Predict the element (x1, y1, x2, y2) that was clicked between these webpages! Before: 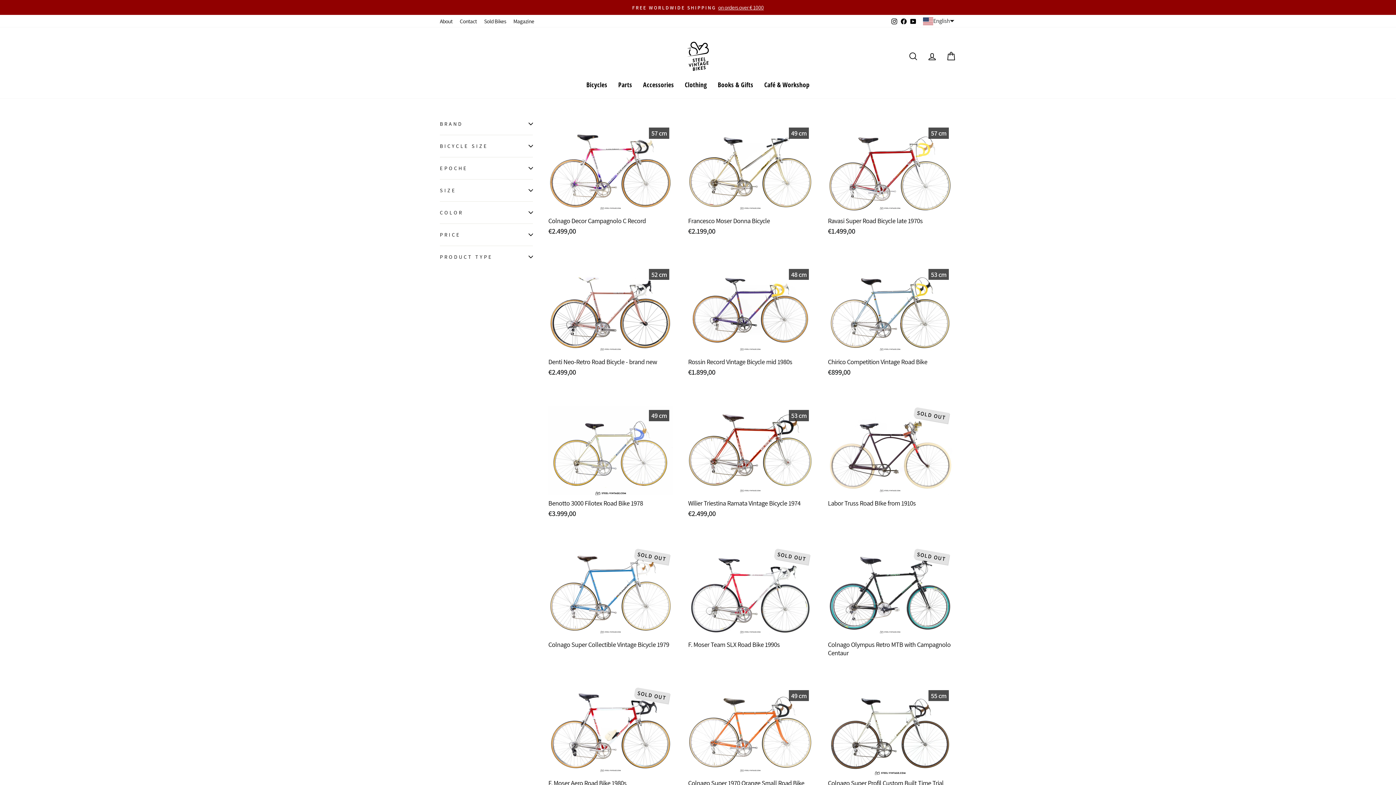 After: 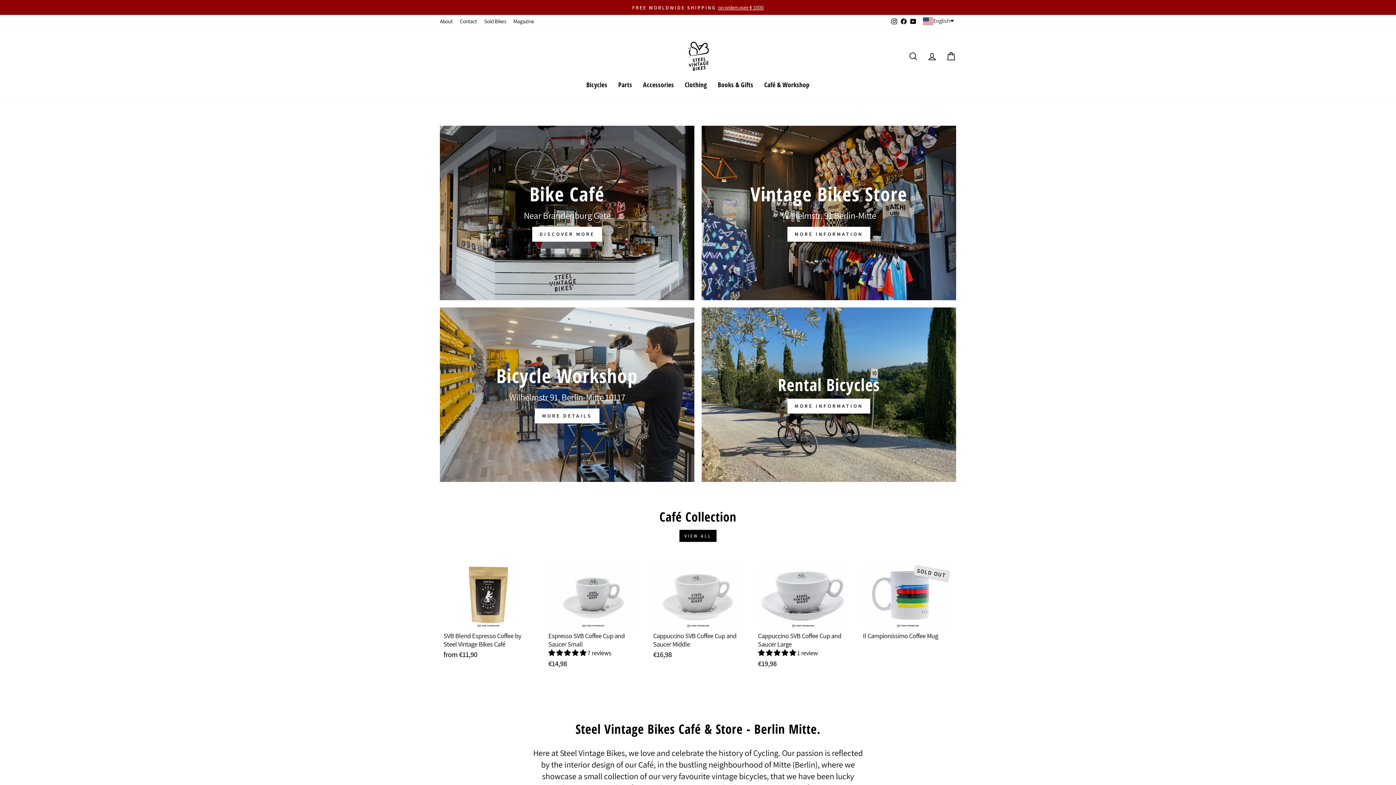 Action: bbox: (759, 78, 815, 91) label: Café & Workshop